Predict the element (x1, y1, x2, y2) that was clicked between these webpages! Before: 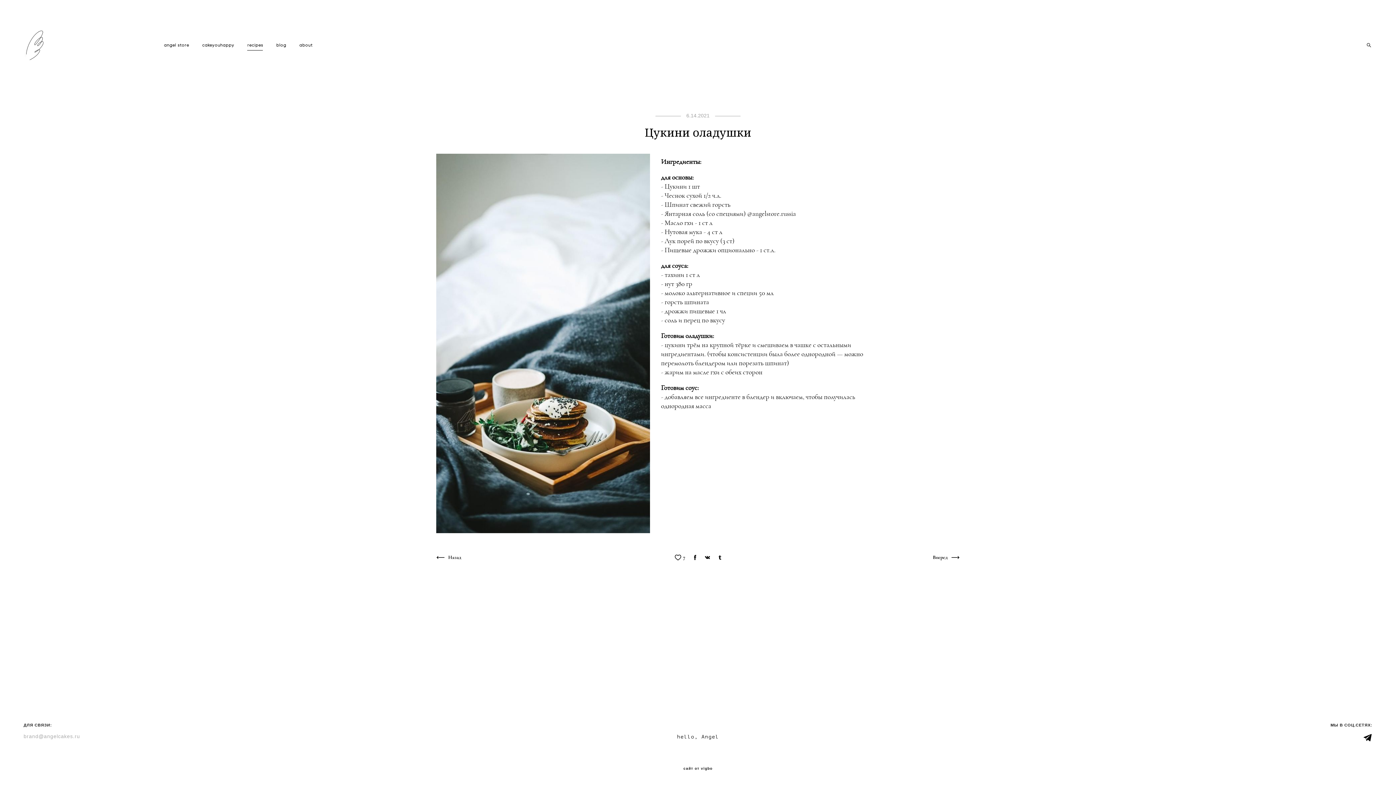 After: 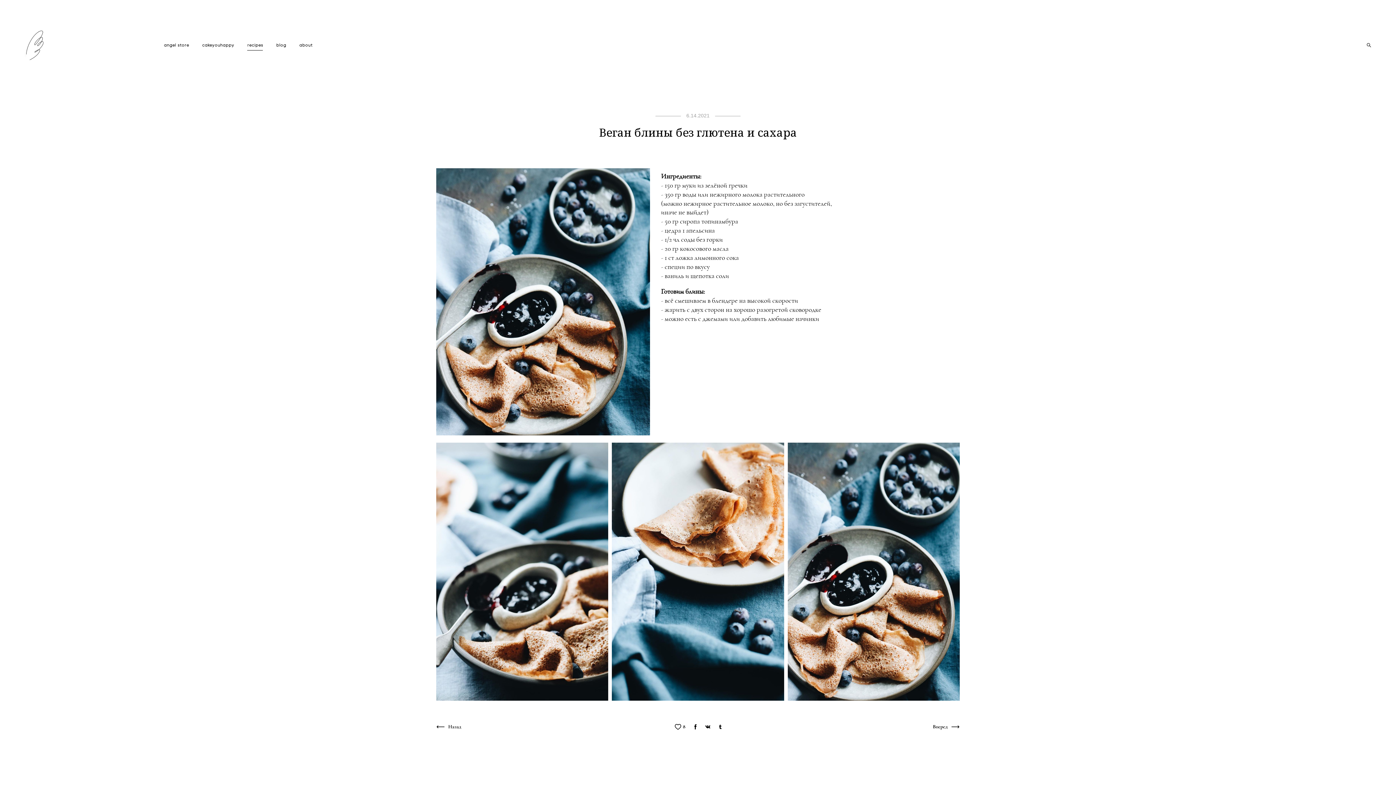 Action: label: Назад bbox: (436, 555, 461, 560)